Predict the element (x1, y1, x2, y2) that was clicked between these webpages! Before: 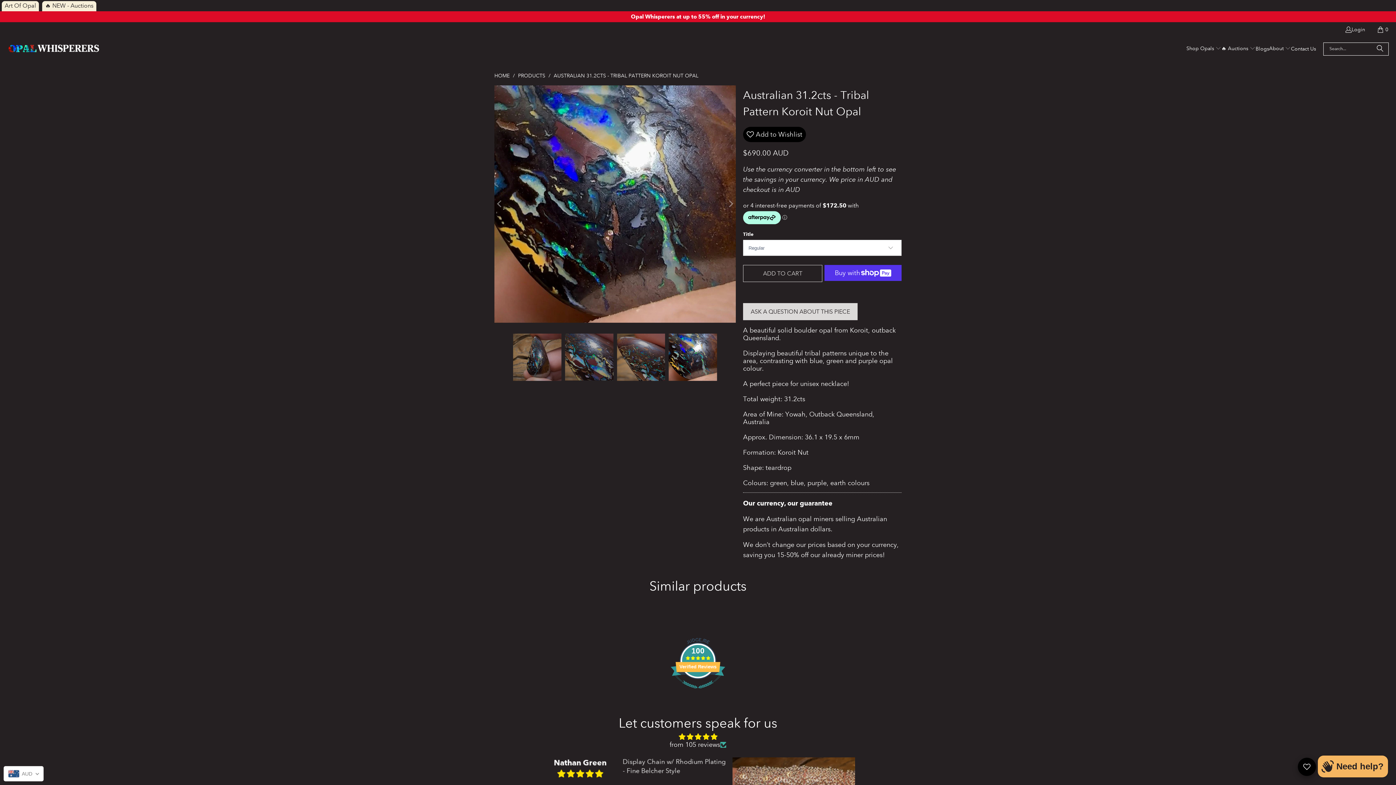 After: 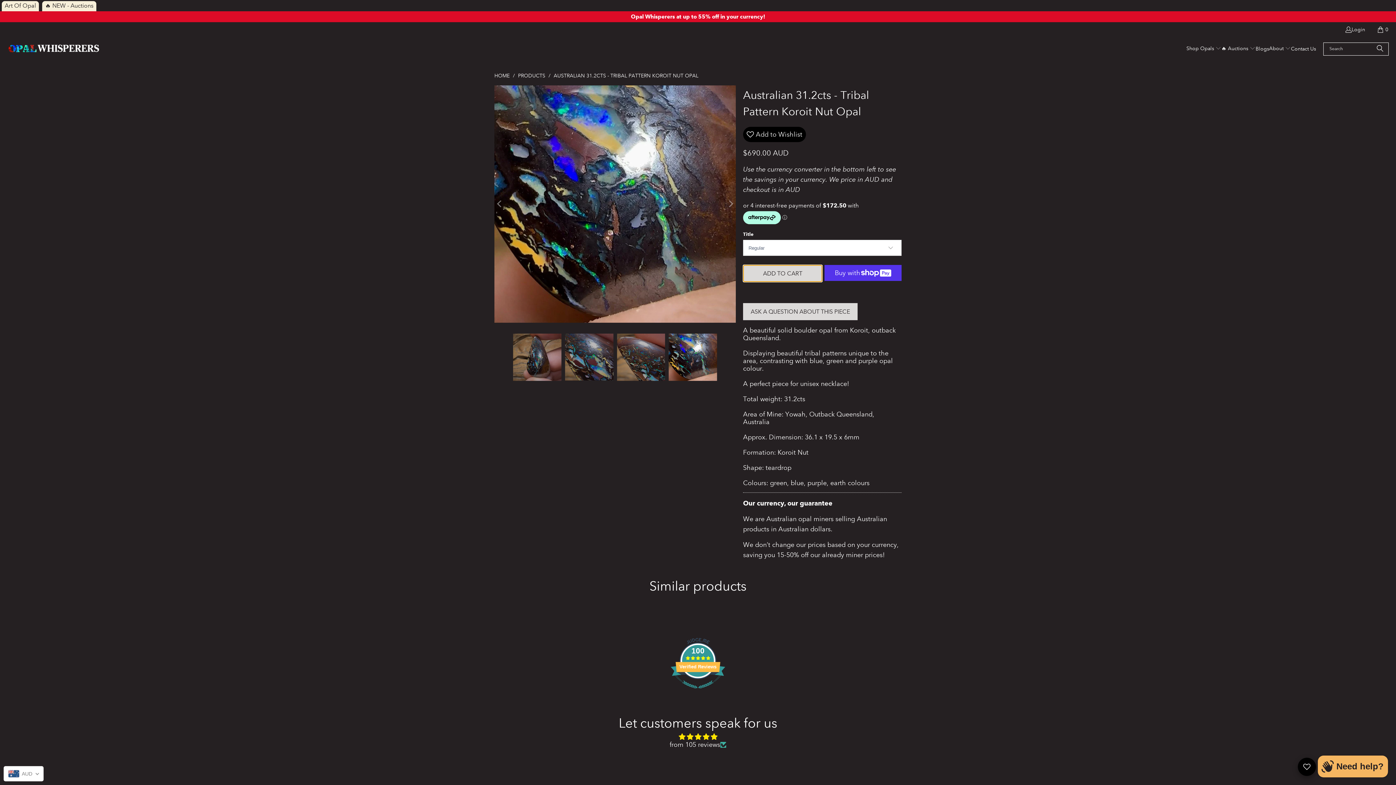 Action: label: ADD TO CART bbox: (743, 265, 822, 282)